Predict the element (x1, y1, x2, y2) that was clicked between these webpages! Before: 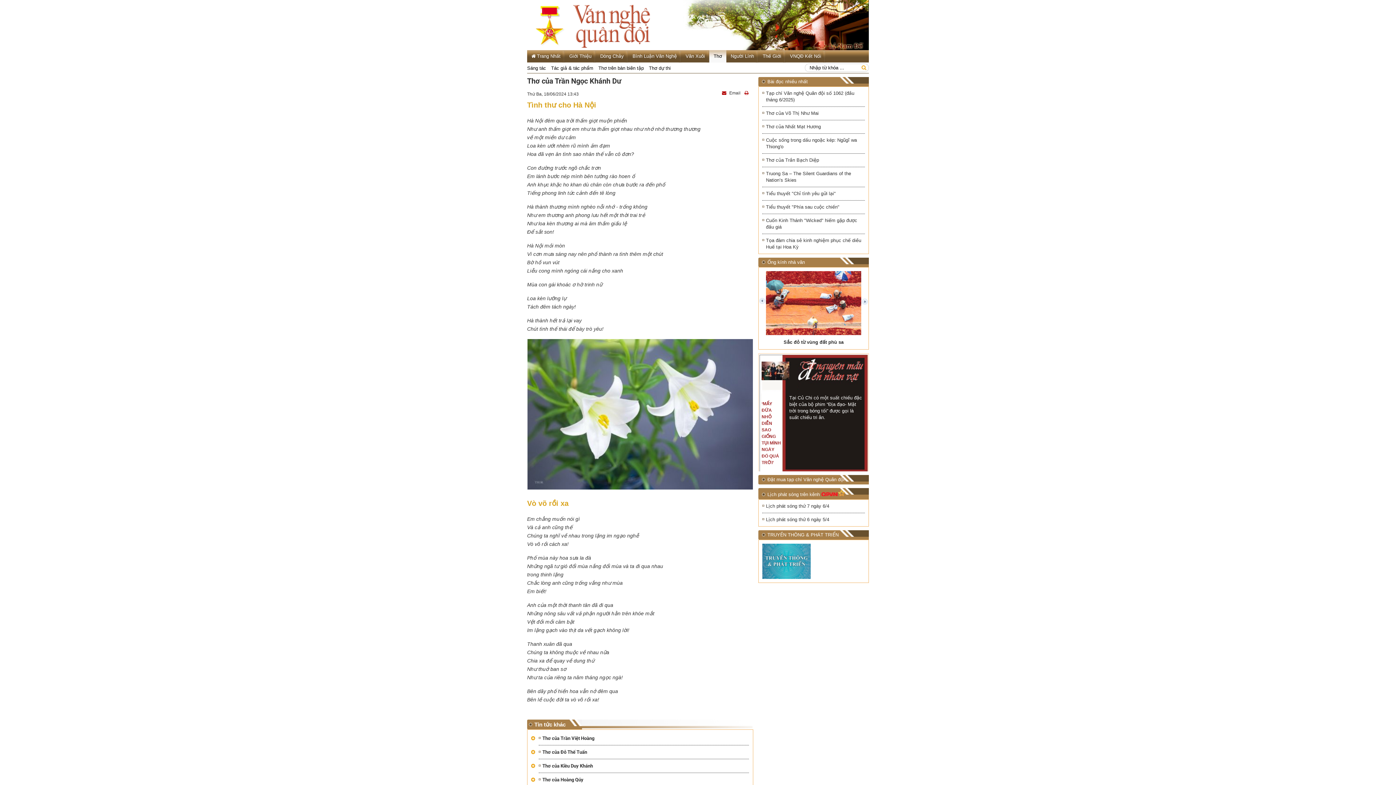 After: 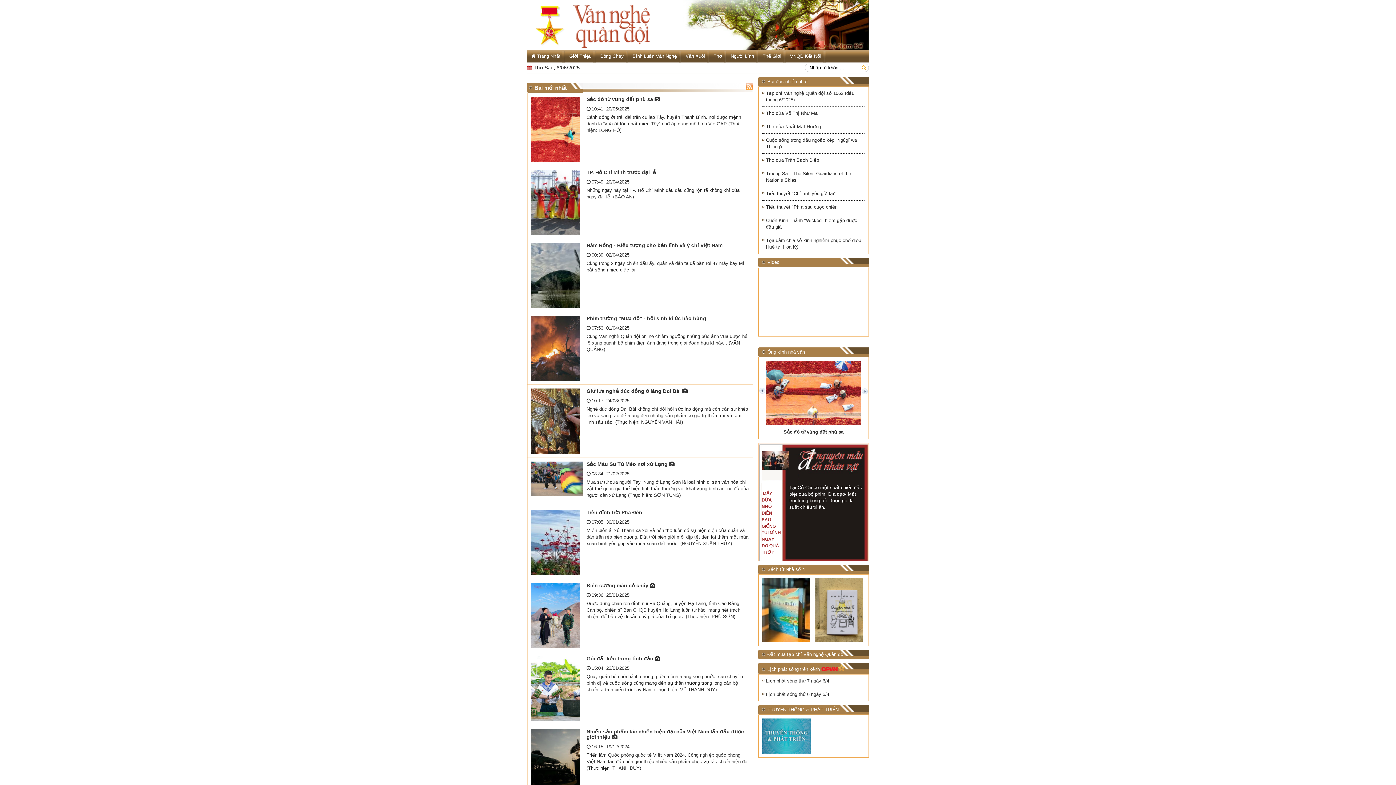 Action: label: Ống kính nhà văn bbox: (762, 259, 805, 265)